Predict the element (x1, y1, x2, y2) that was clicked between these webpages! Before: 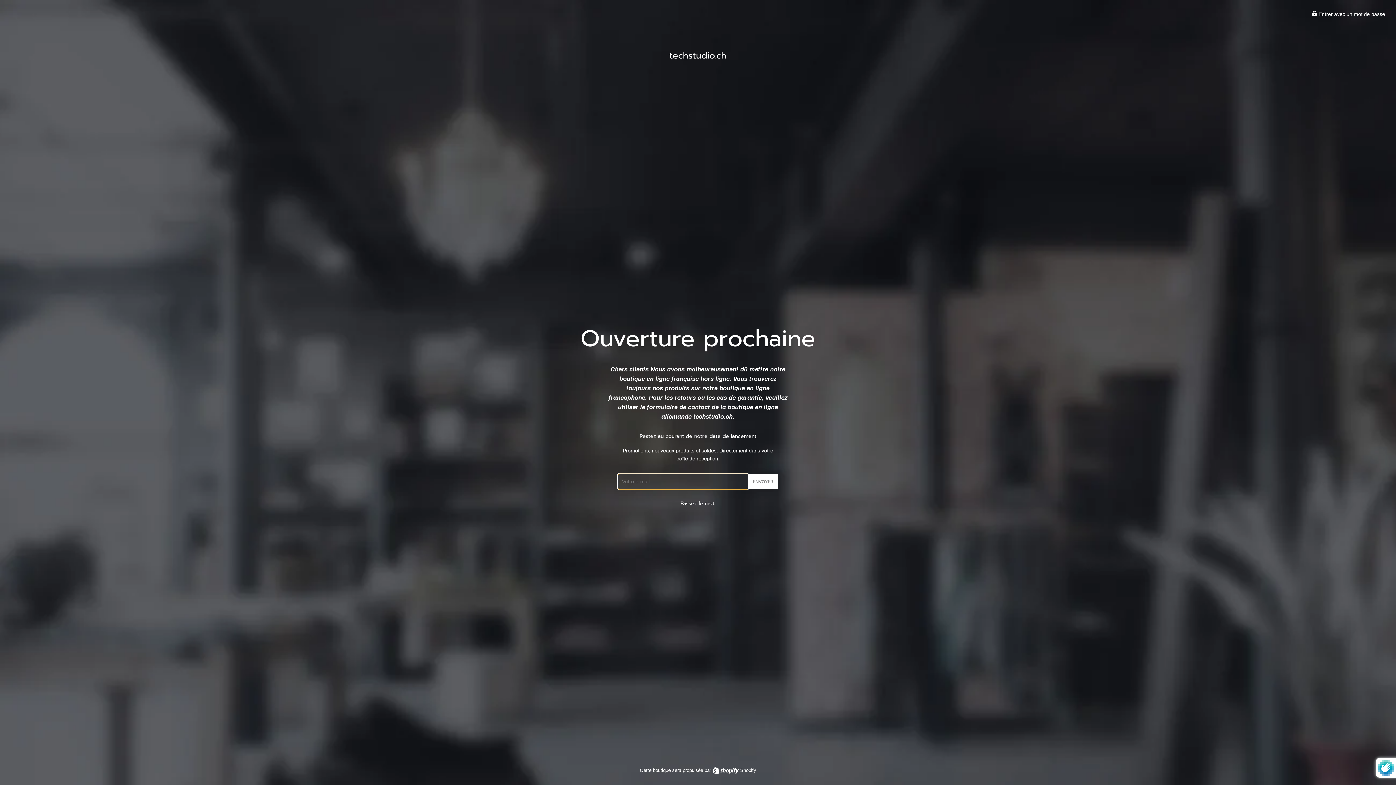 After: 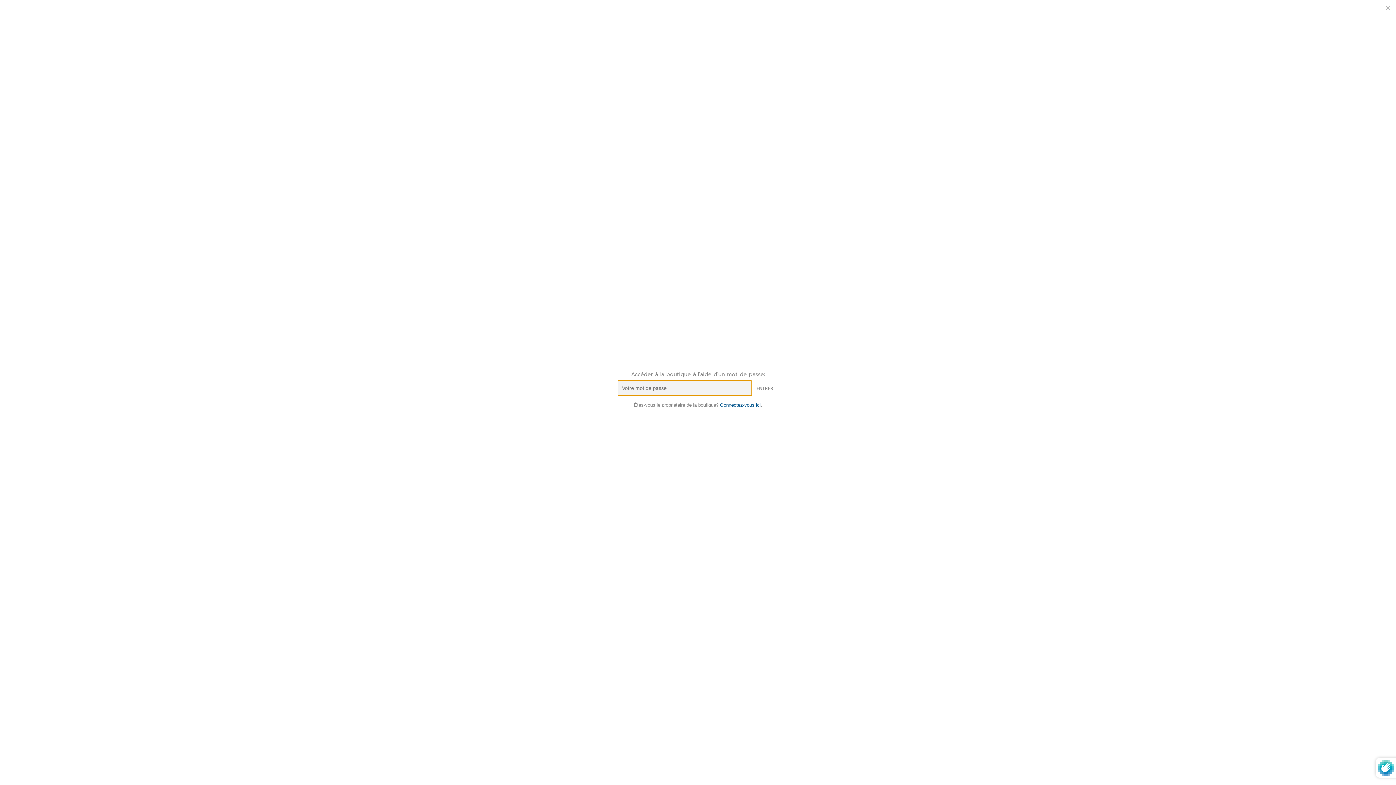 Action: bbox: (1312, 11, 1385, 17) label:  Entrer avec un mot de passe